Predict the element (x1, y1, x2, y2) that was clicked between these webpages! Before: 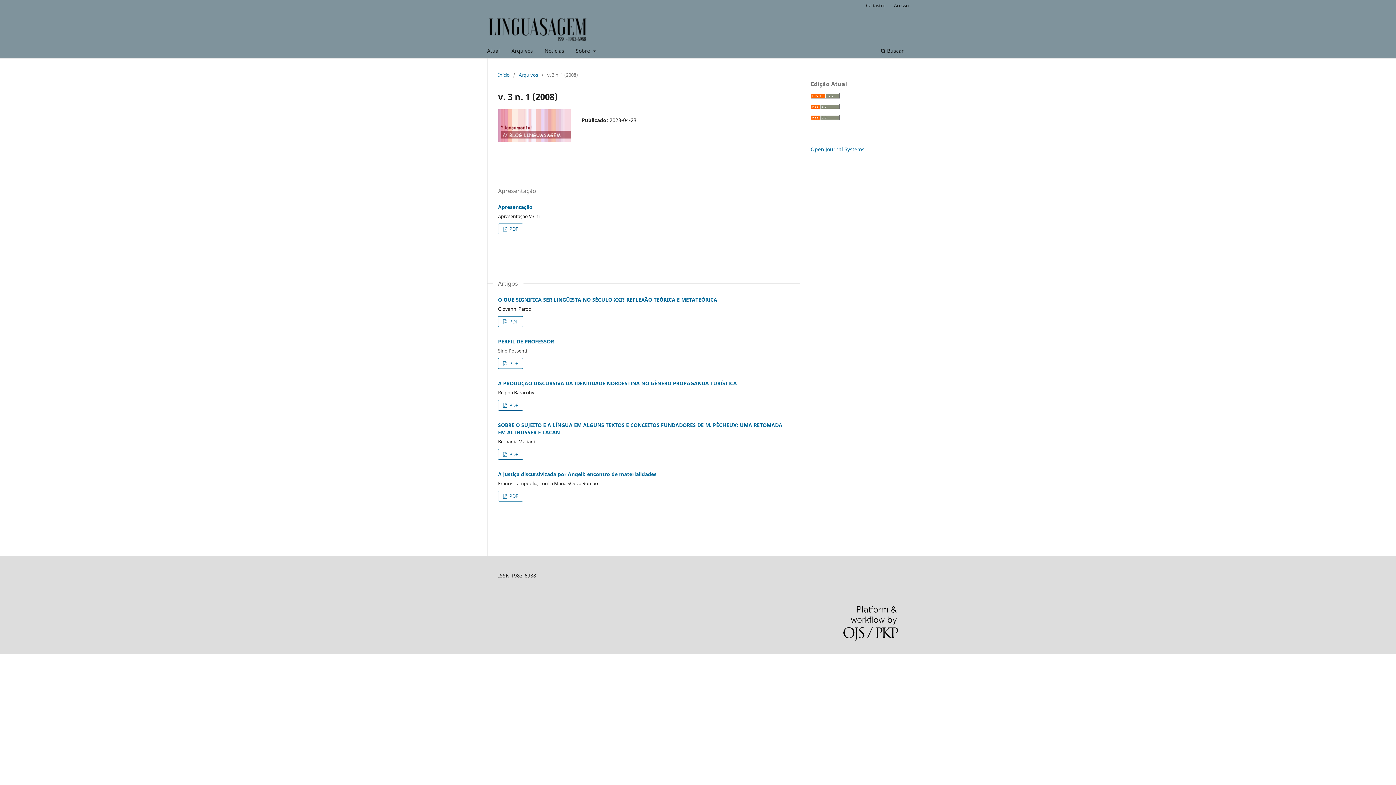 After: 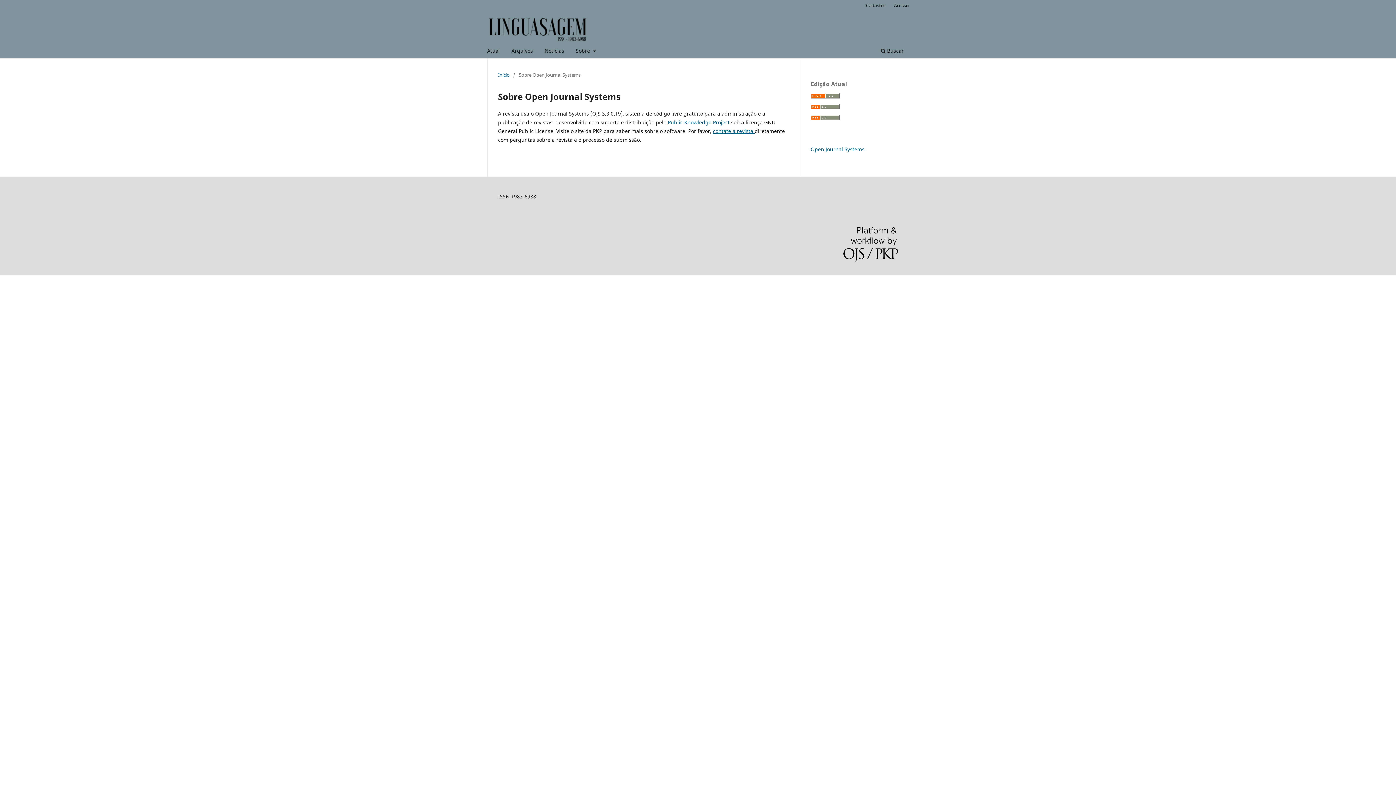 Action: bbox: (843, 606, 898, 643)